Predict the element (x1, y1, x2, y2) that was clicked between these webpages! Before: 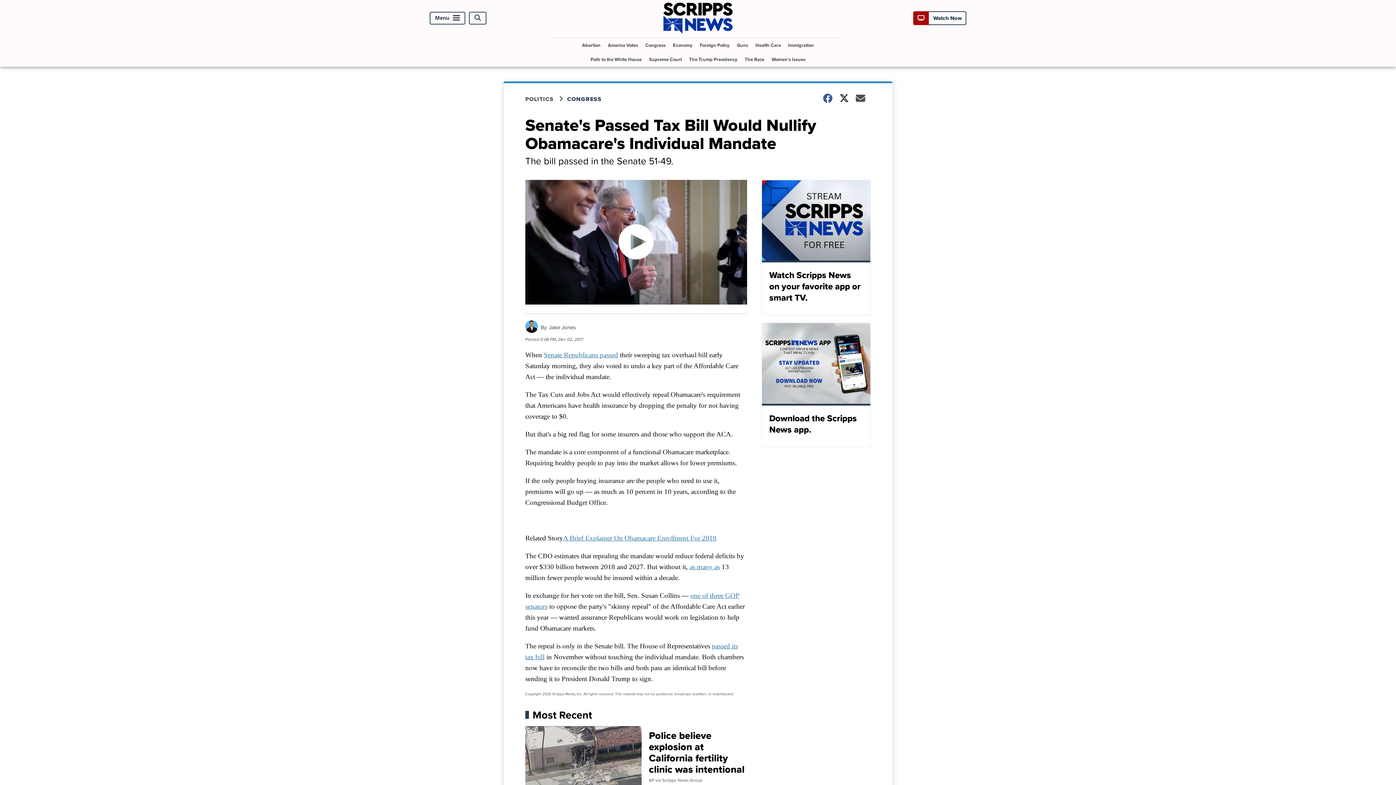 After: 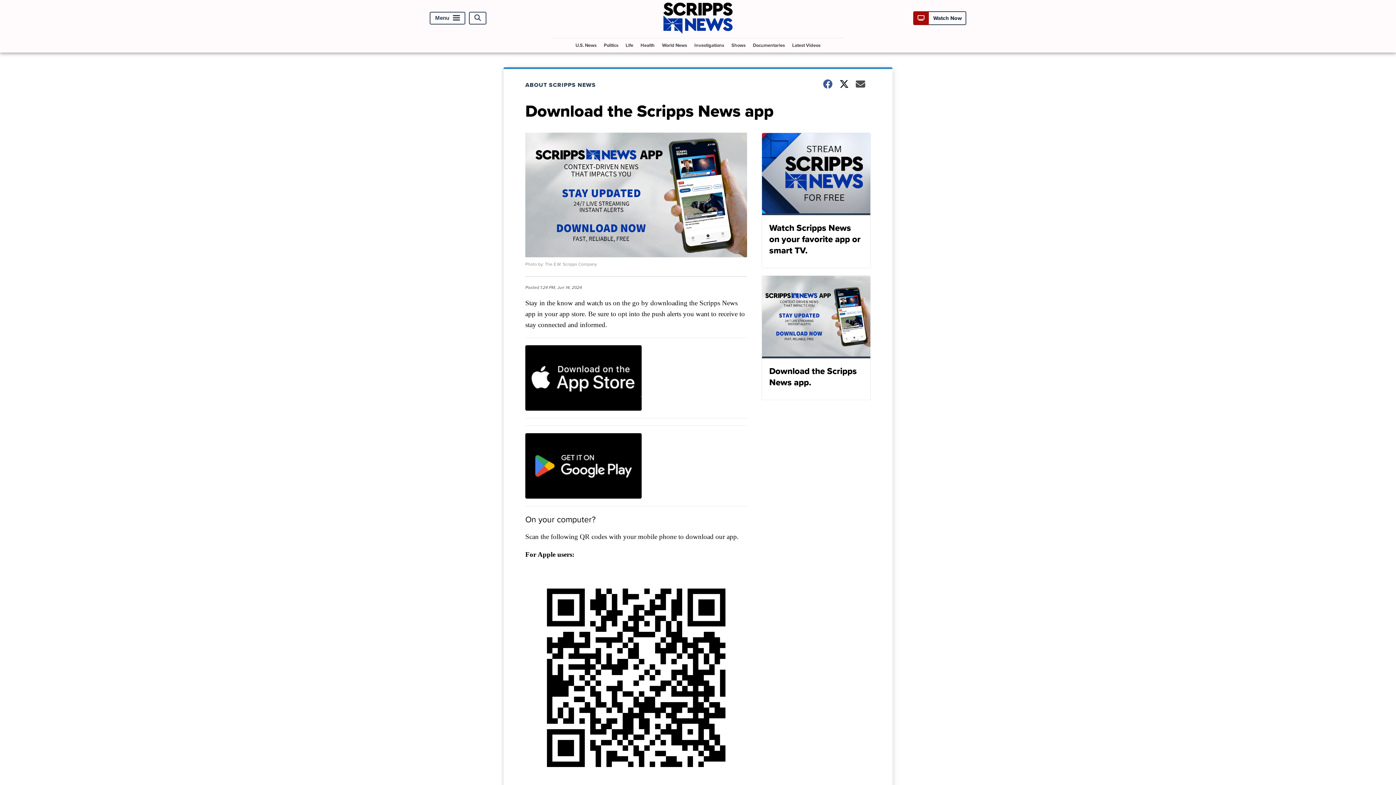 Action: label: Download the Scripps News app. bbox: (761, 323, 870, 447)